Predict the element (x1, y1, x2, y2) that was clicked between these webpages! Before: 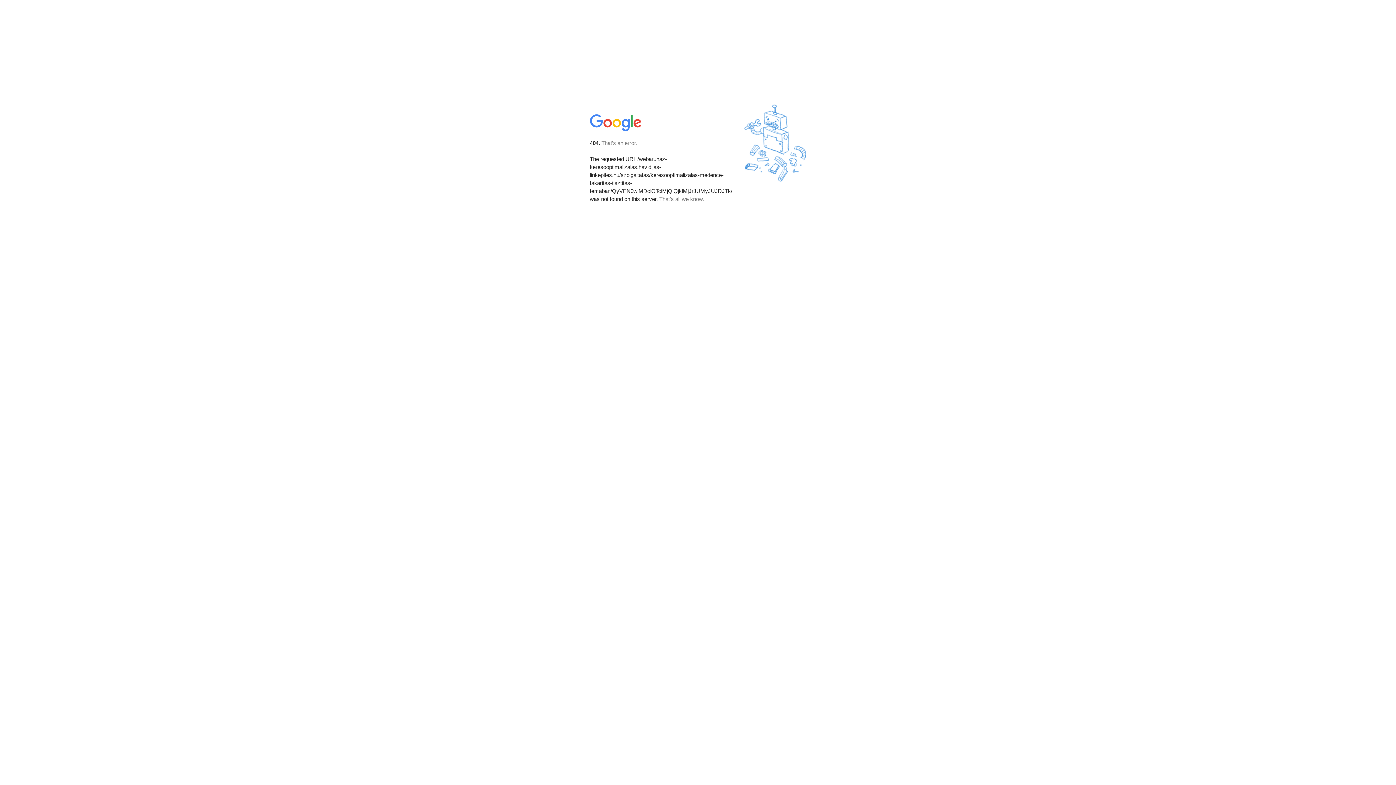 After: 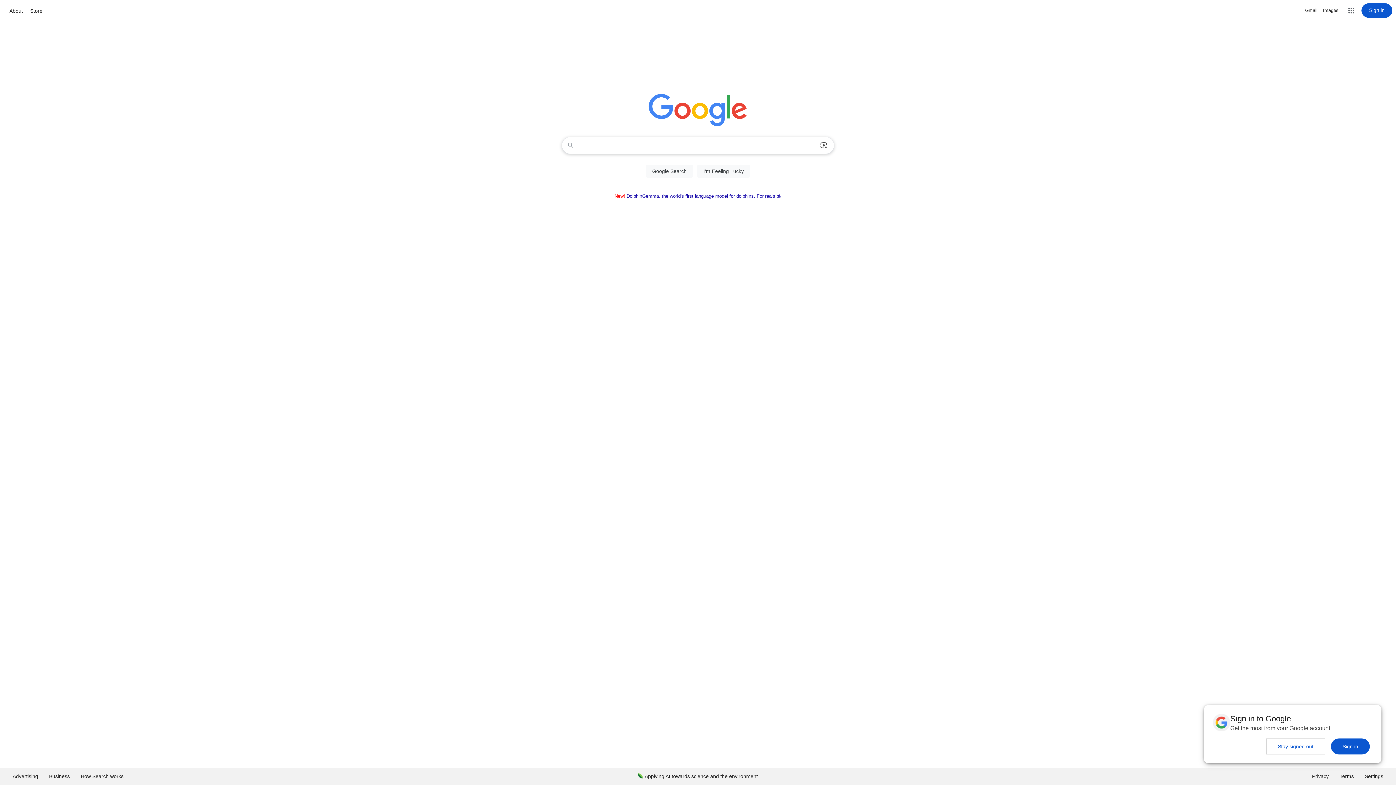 Action: bbox: (590, 127, 642, 134)